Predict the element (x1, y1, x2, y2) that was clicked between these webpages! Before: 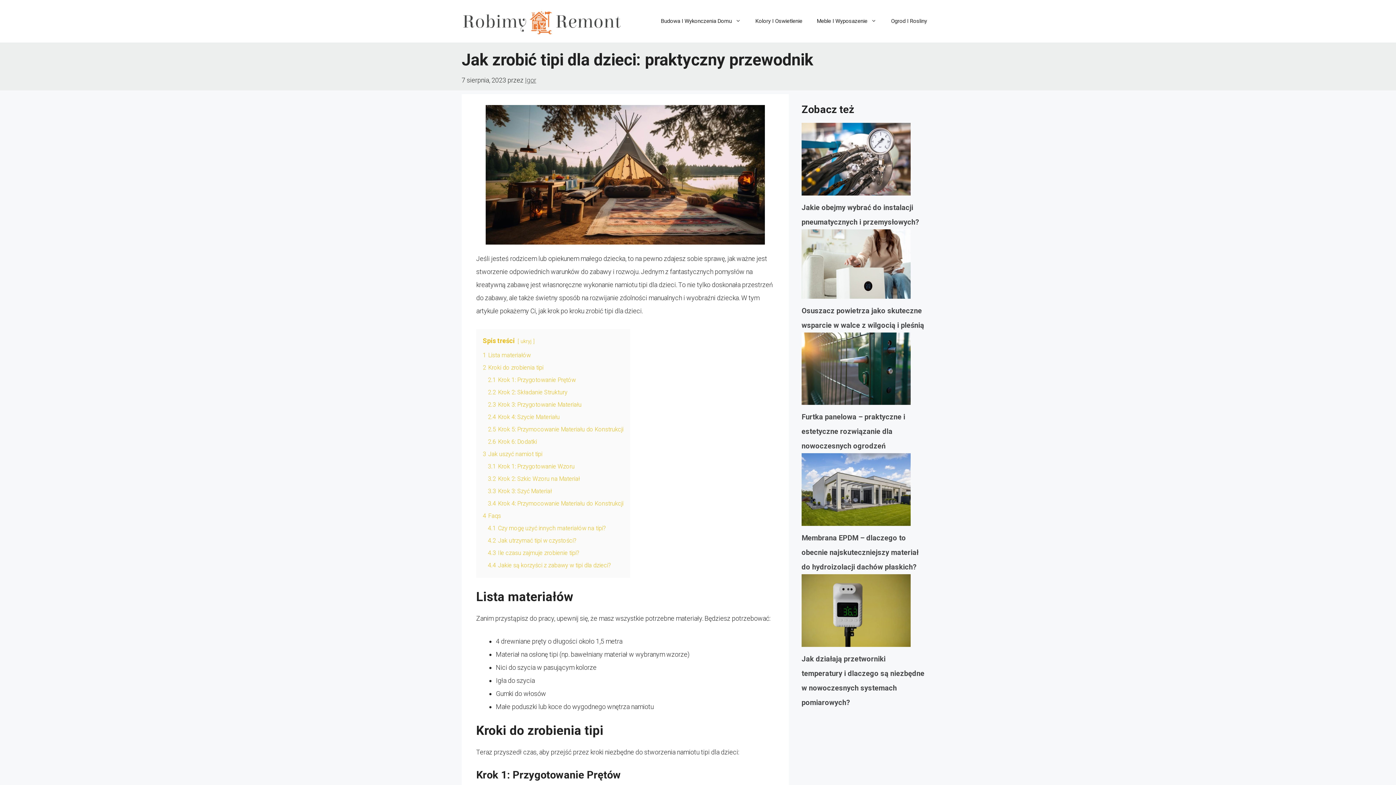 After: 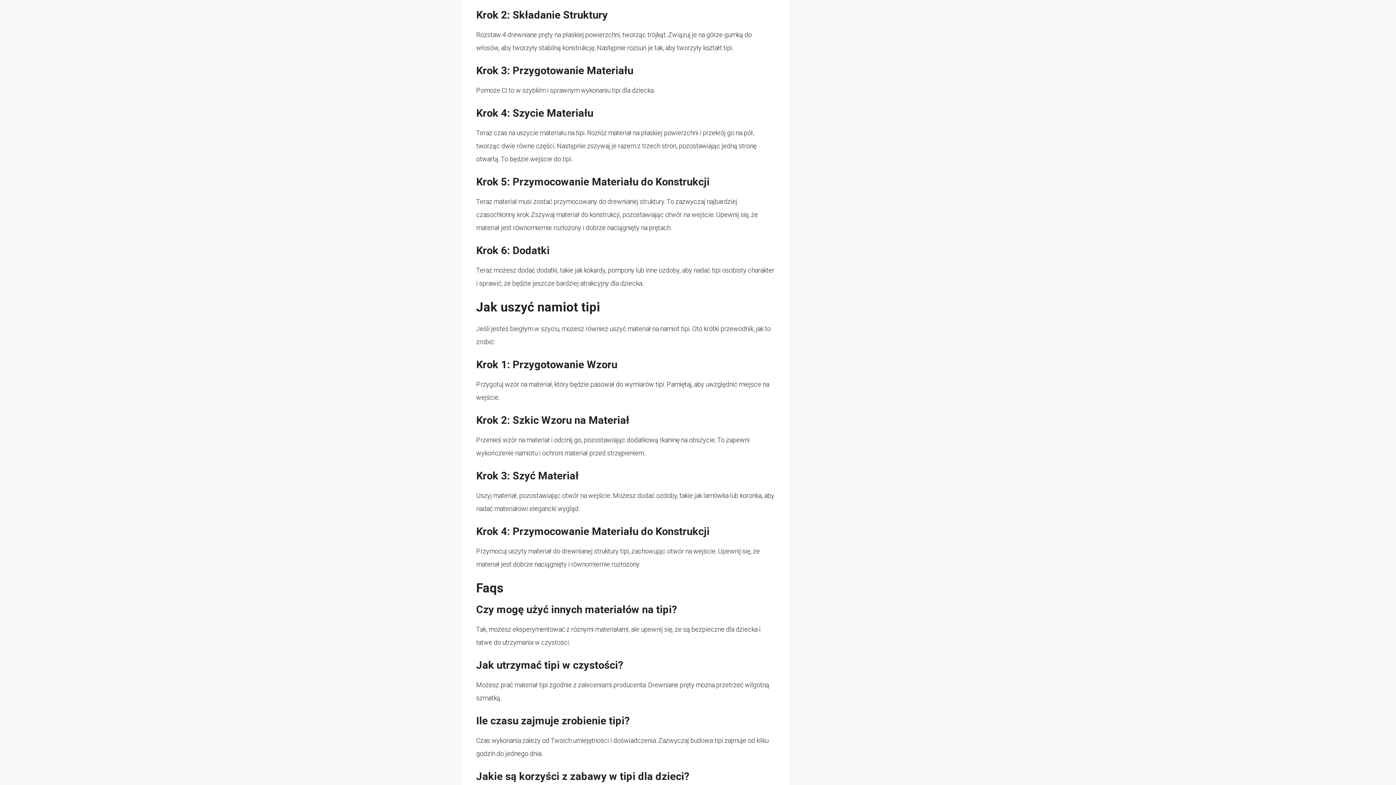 Action: bbox: (488, 389, 567, 396) label: 2.2 Krok 2: Składanie Struktury